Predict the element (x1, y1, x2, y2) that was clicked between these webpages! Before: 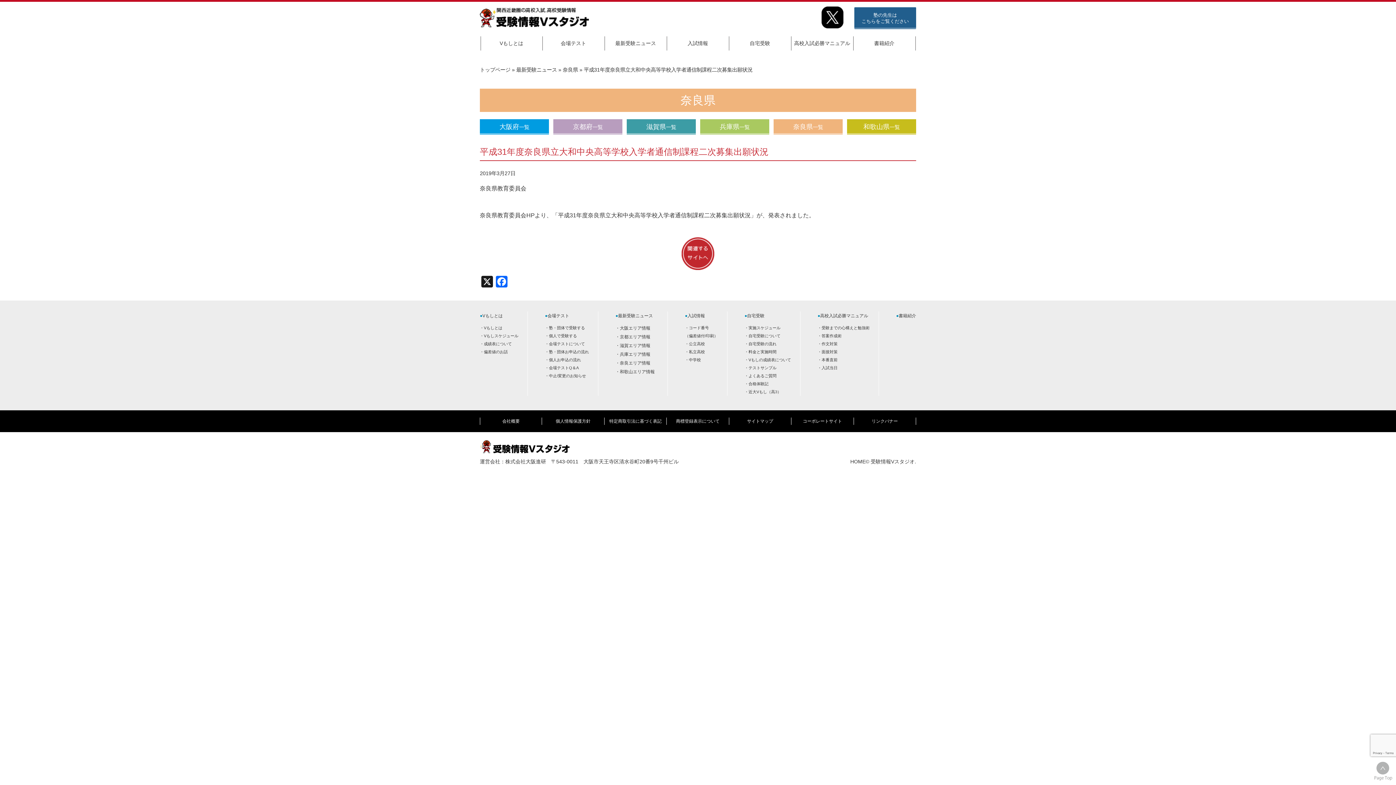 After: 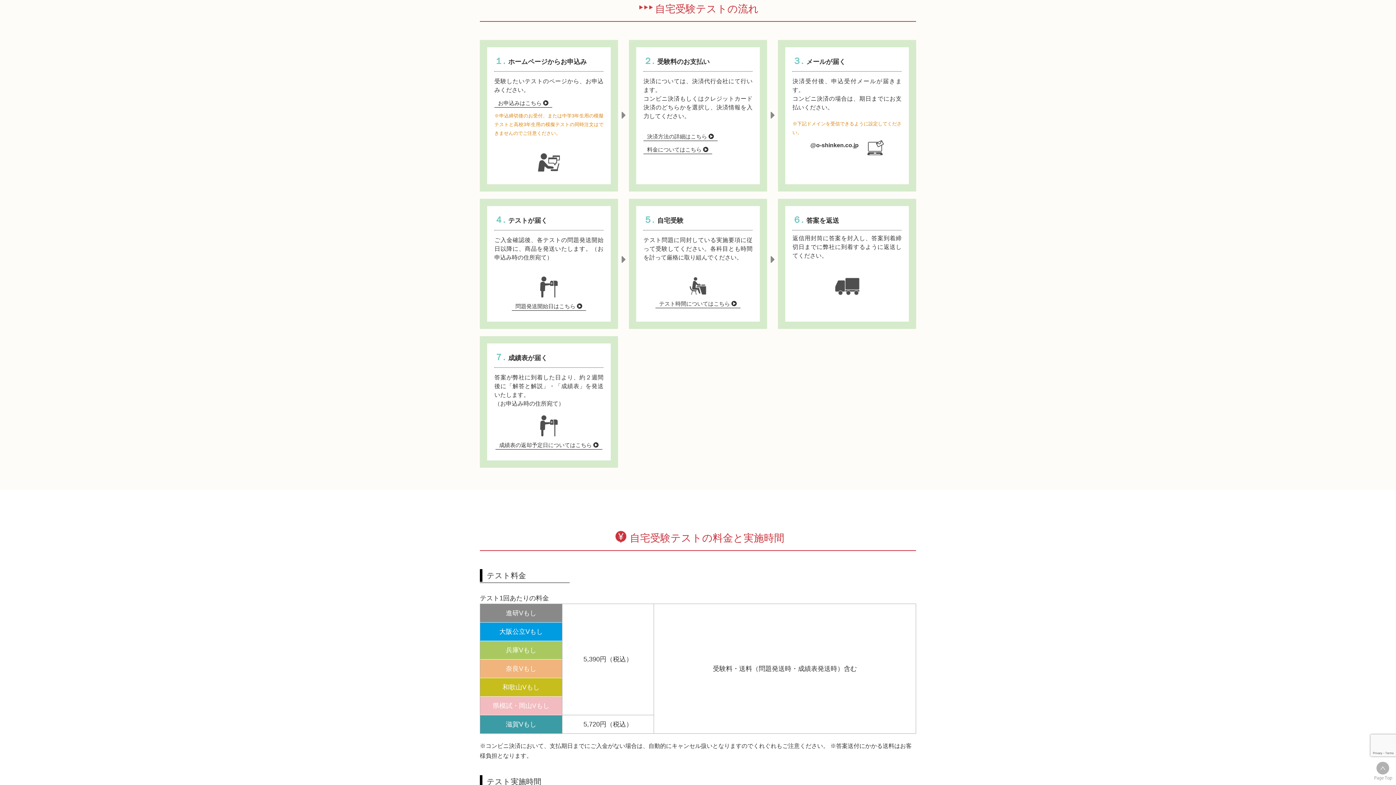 Action: bbox: (748, 341, 776, 346) label: 自宅受験の流れ